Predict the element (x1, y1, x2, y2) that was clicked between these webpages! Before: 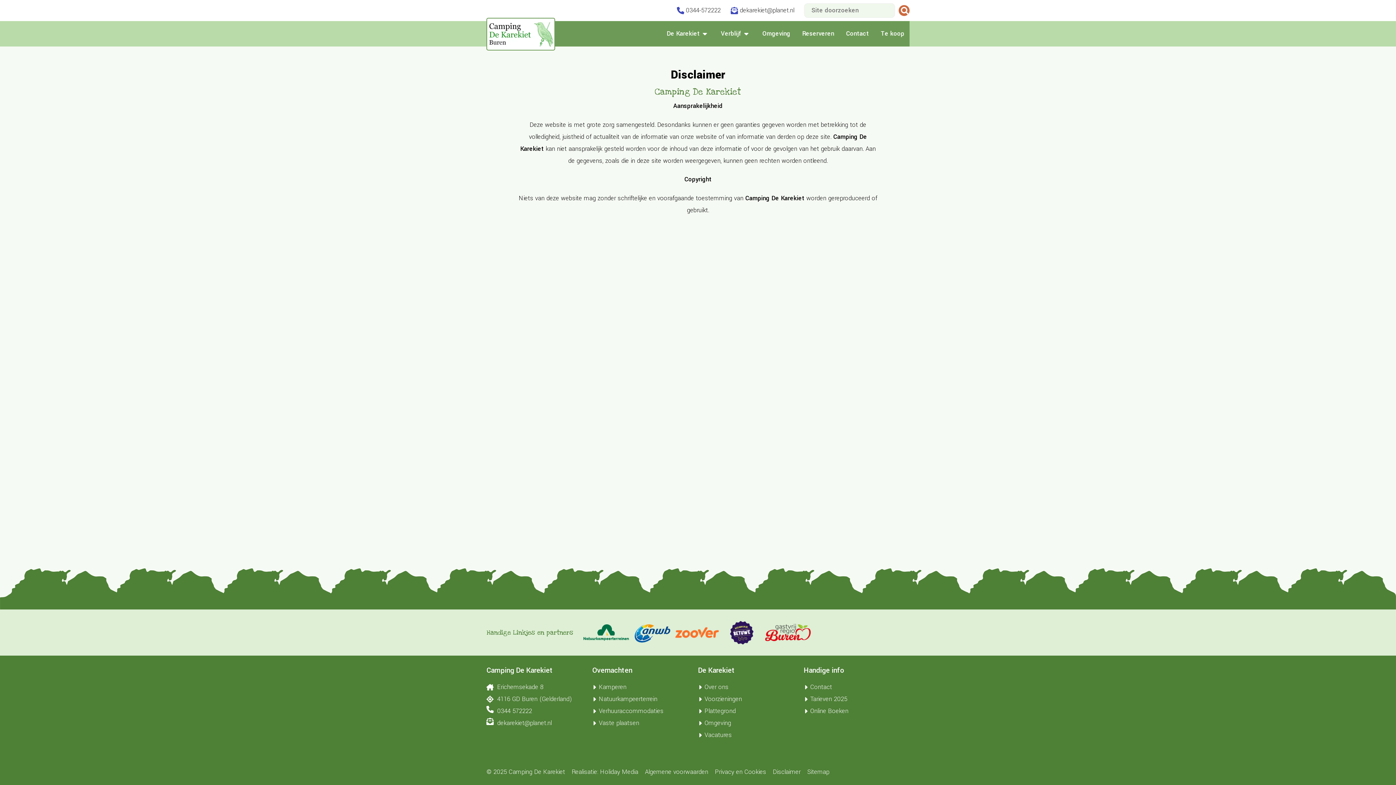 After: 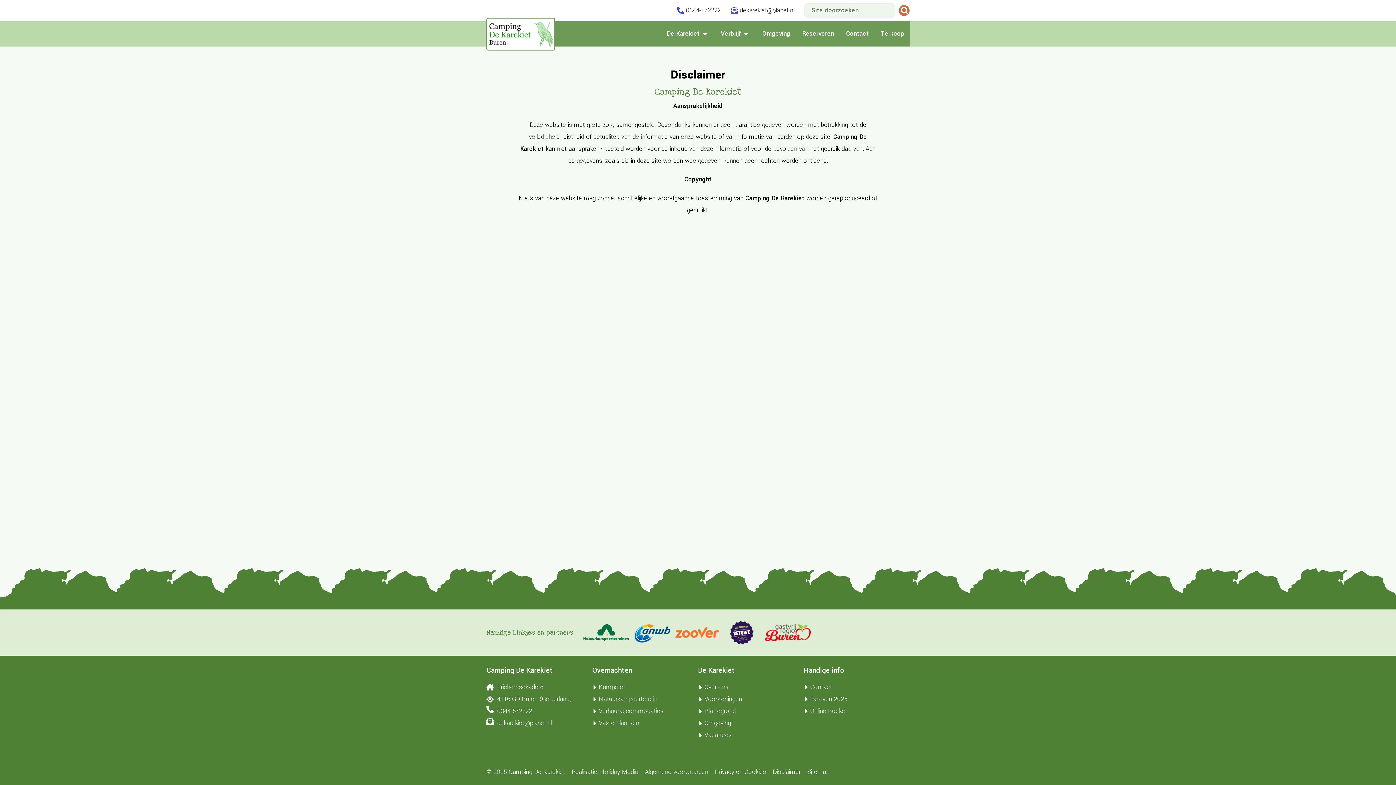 Action: bbox: (629, 615, 674, 650)